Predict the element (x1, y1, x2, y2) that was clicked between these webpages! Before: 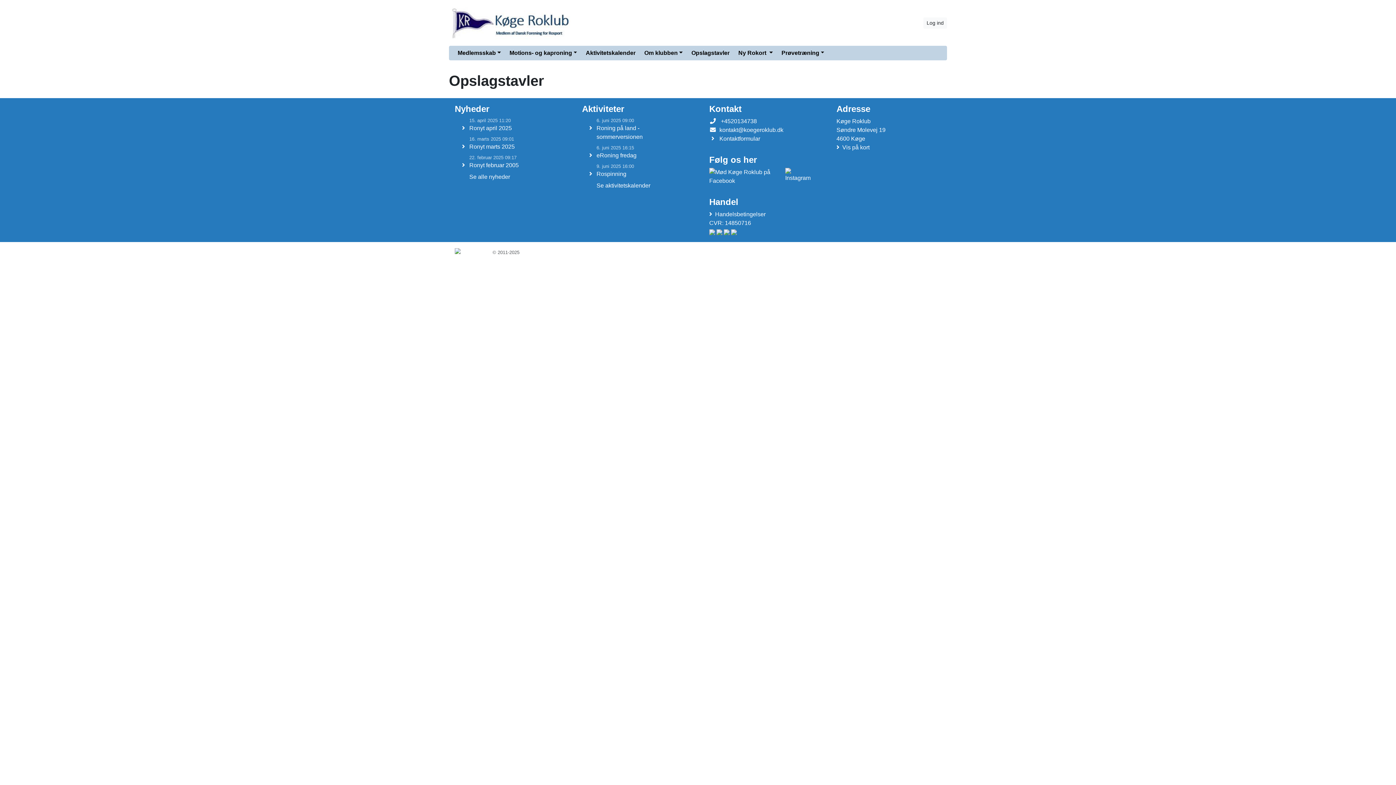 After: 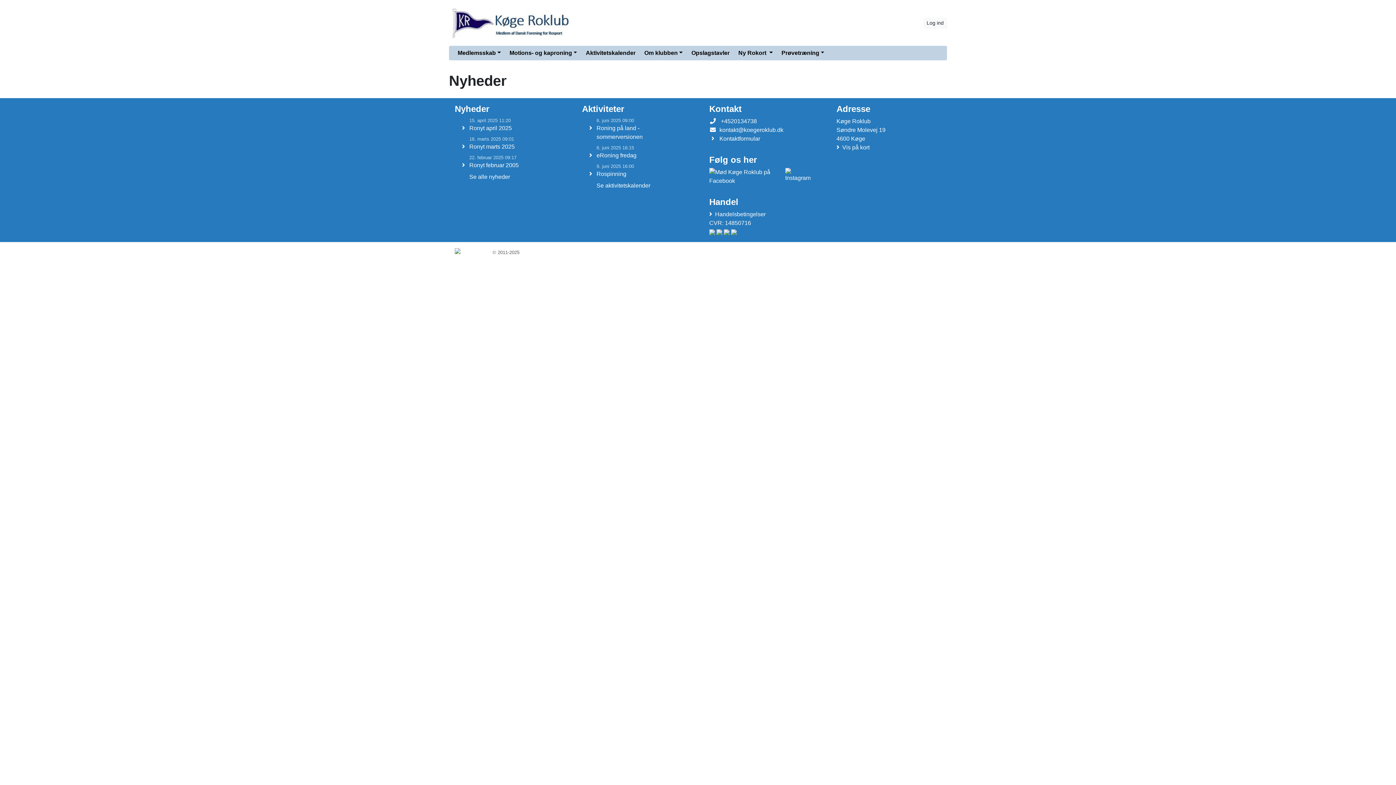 Action: label: Se alle nyheder bbox: (469, 173, 510, 180)